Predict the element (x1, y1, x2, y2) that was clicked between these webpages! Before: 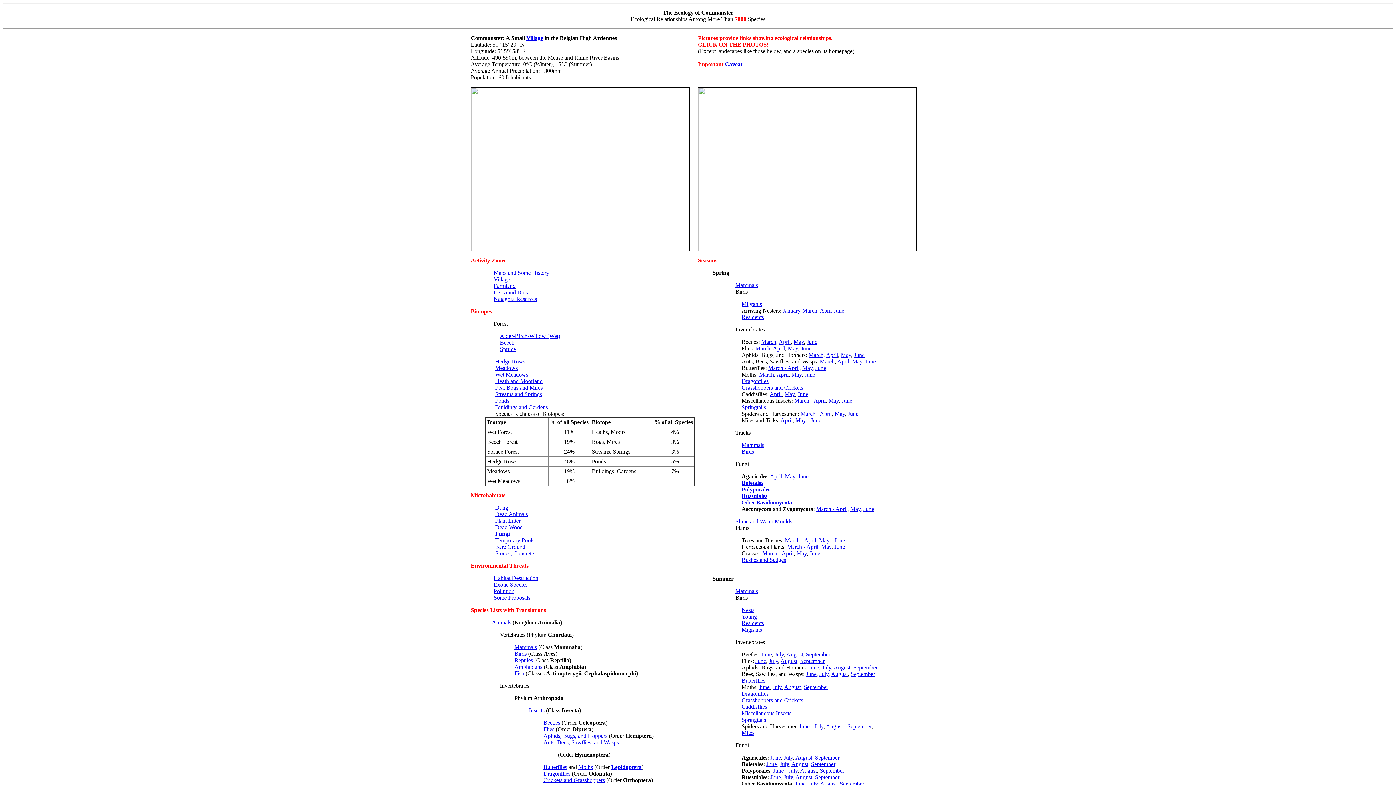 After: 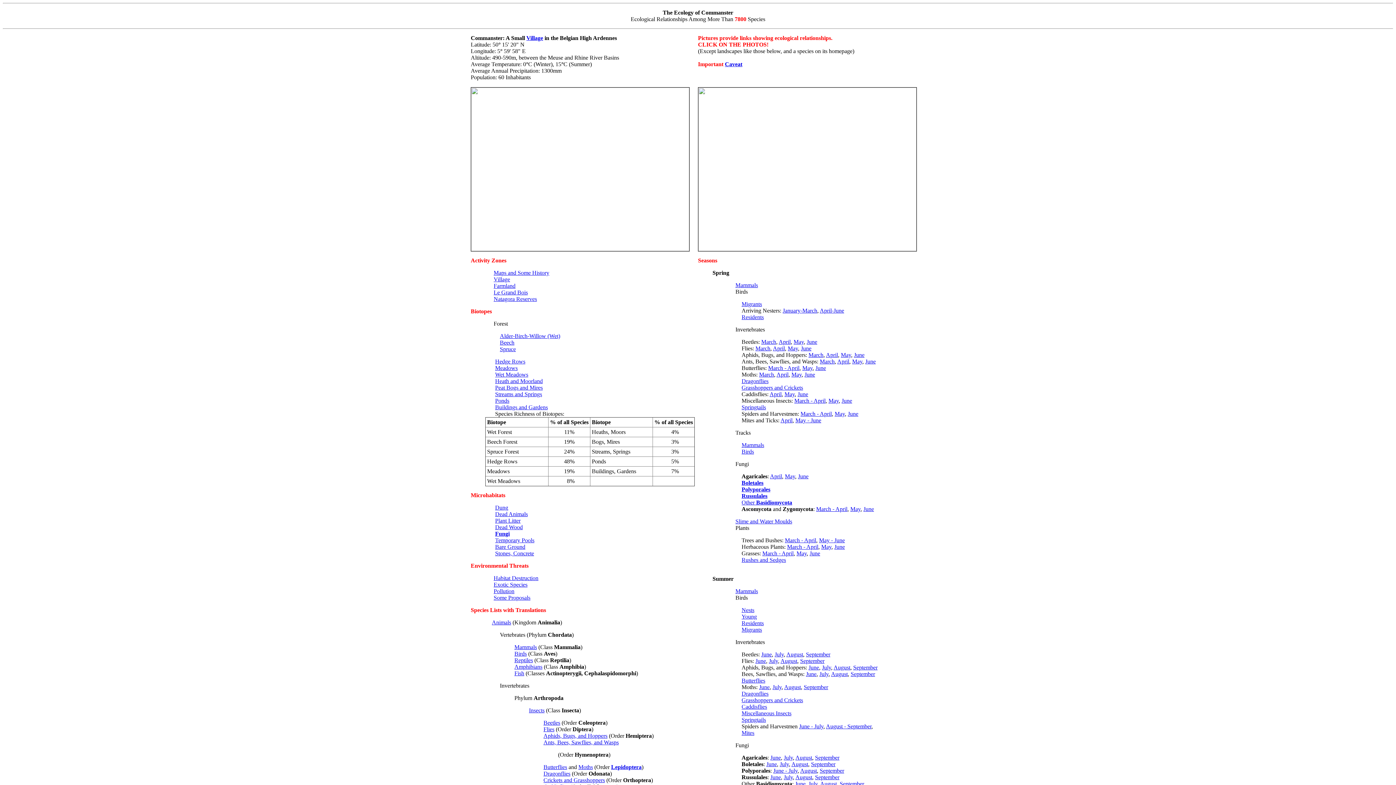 Action: label: September bbox: (815, 754, 839, 761)